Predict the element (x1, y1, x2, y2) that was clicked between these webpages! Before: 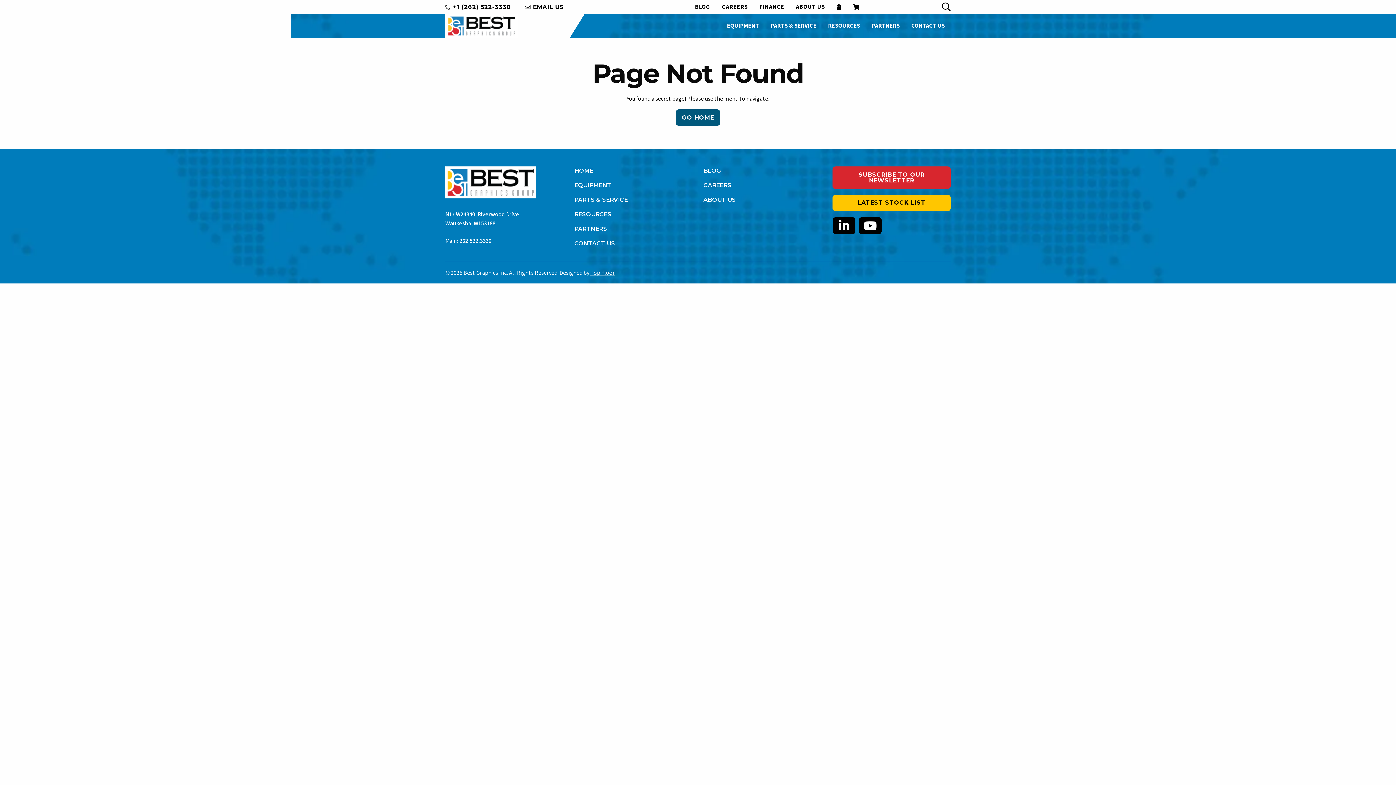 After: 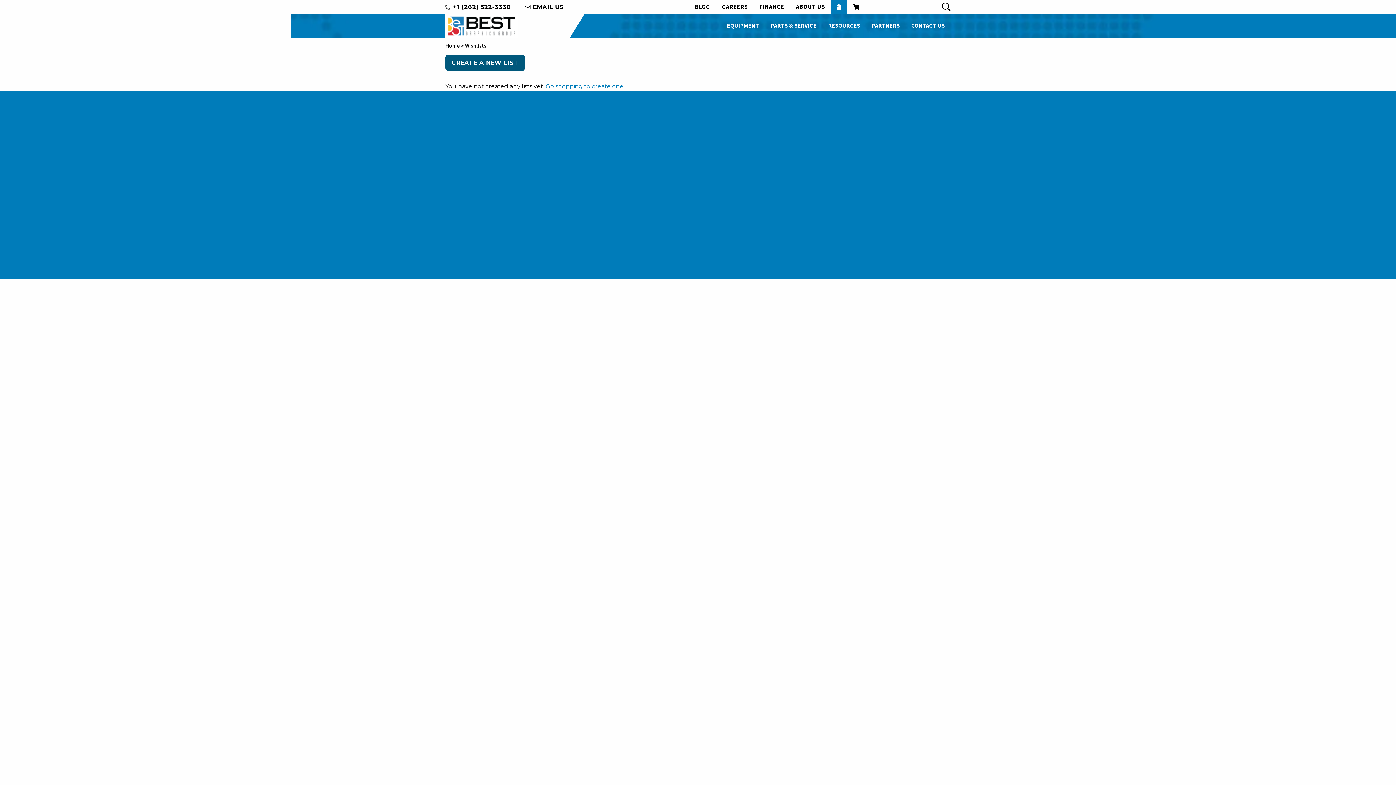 Action: bbox: (831, 0, 847, 14)